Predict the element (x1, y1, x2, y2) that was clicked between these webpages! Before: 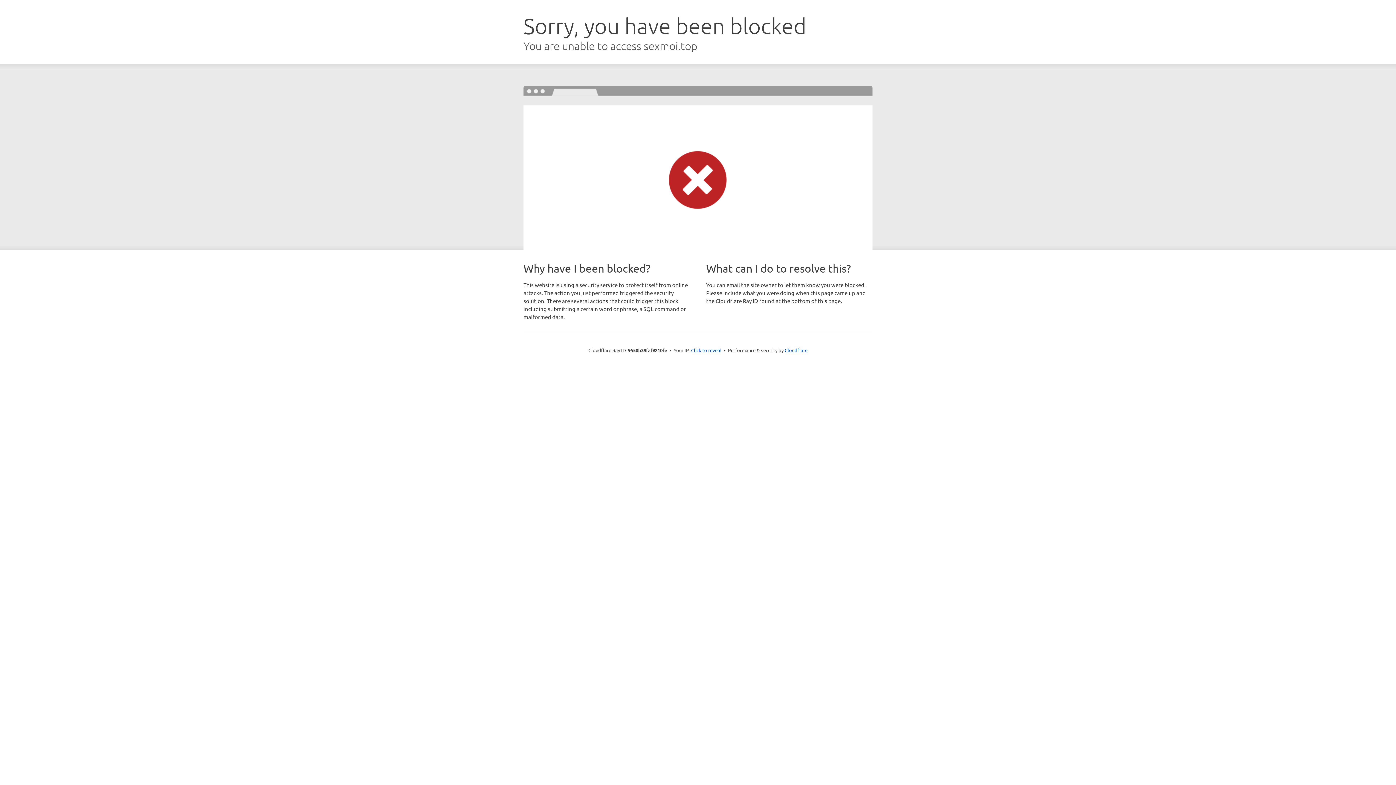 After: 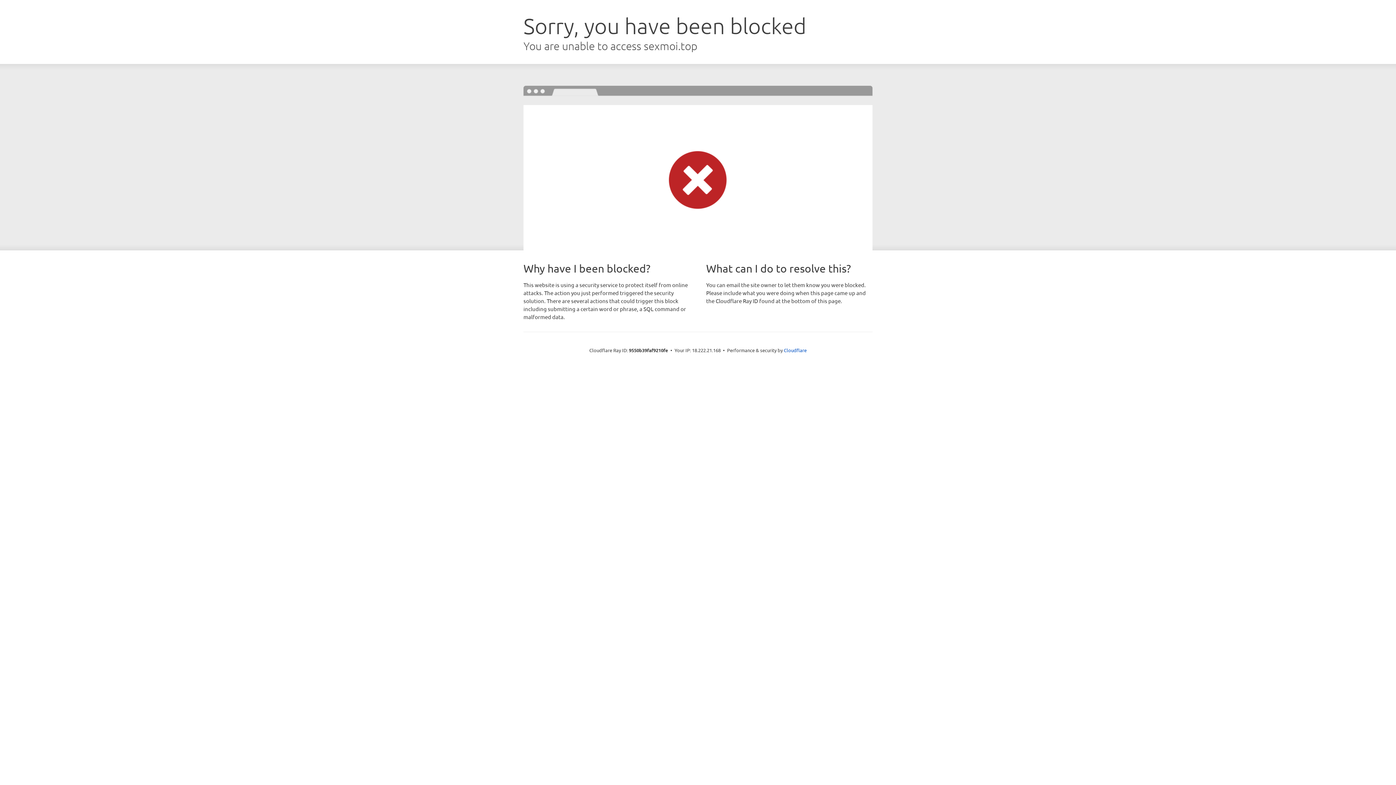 Action: bbox: (691, 346, 721, 353) label: Click to reveal